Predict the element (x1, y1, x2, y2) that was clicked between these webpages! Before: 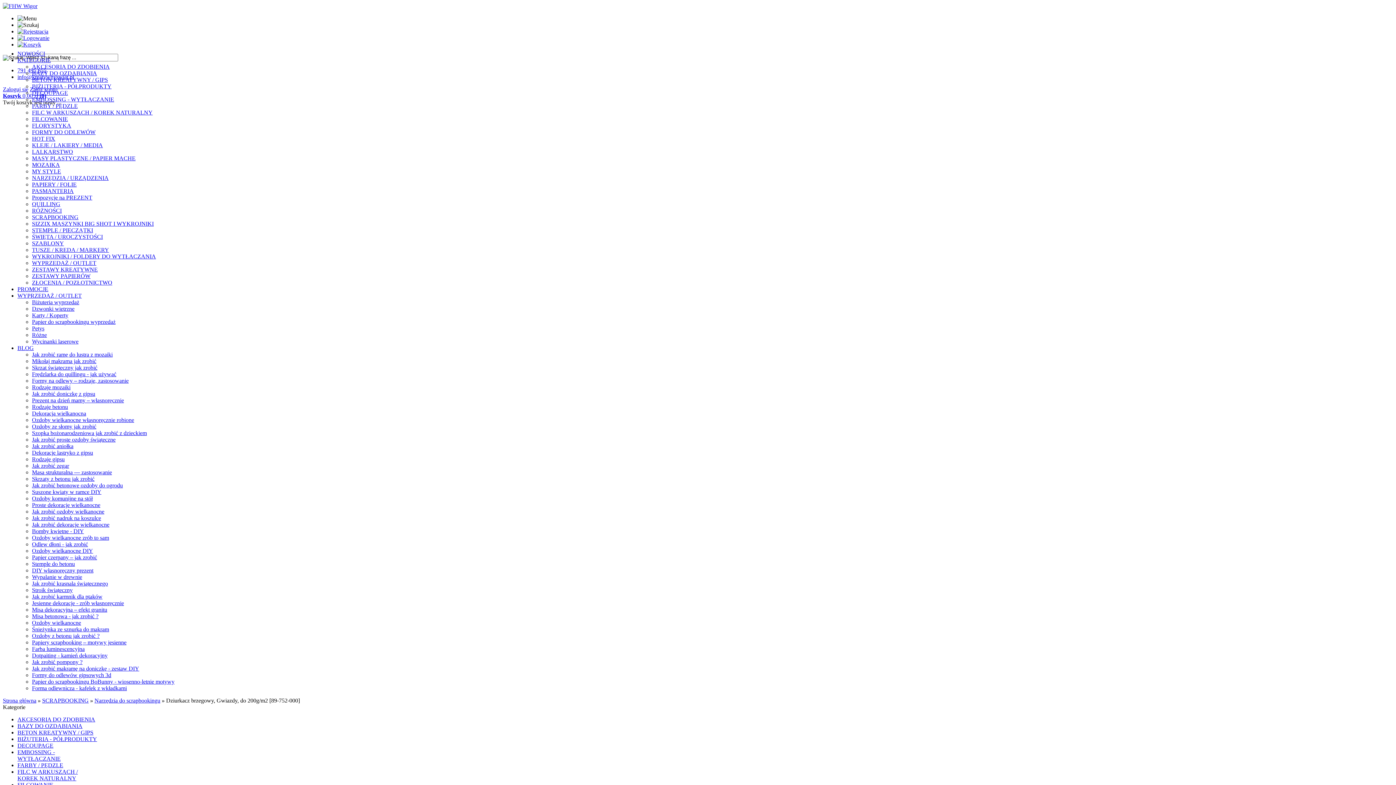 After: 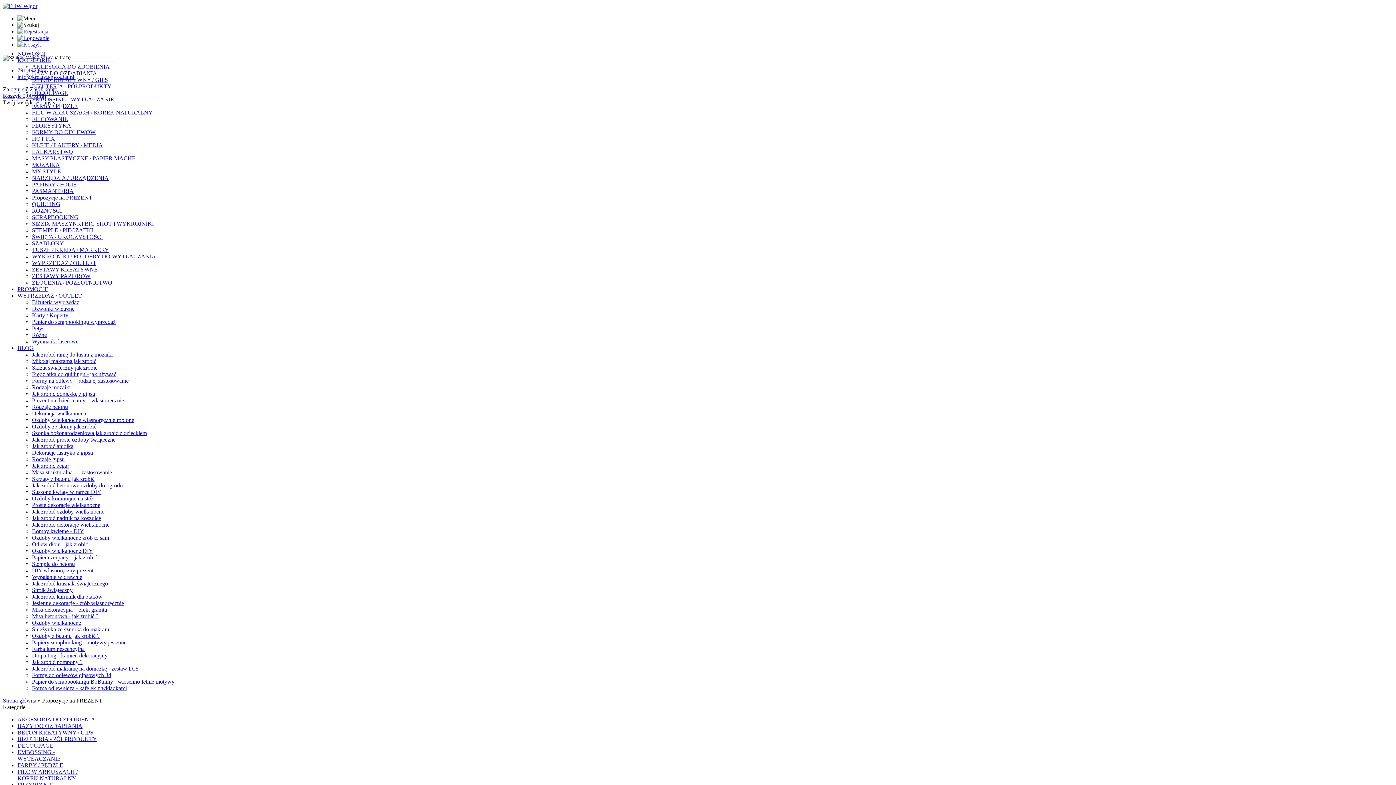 Action: label: Propozycje na PREZENT bbox: (32, 194, 92, 200)